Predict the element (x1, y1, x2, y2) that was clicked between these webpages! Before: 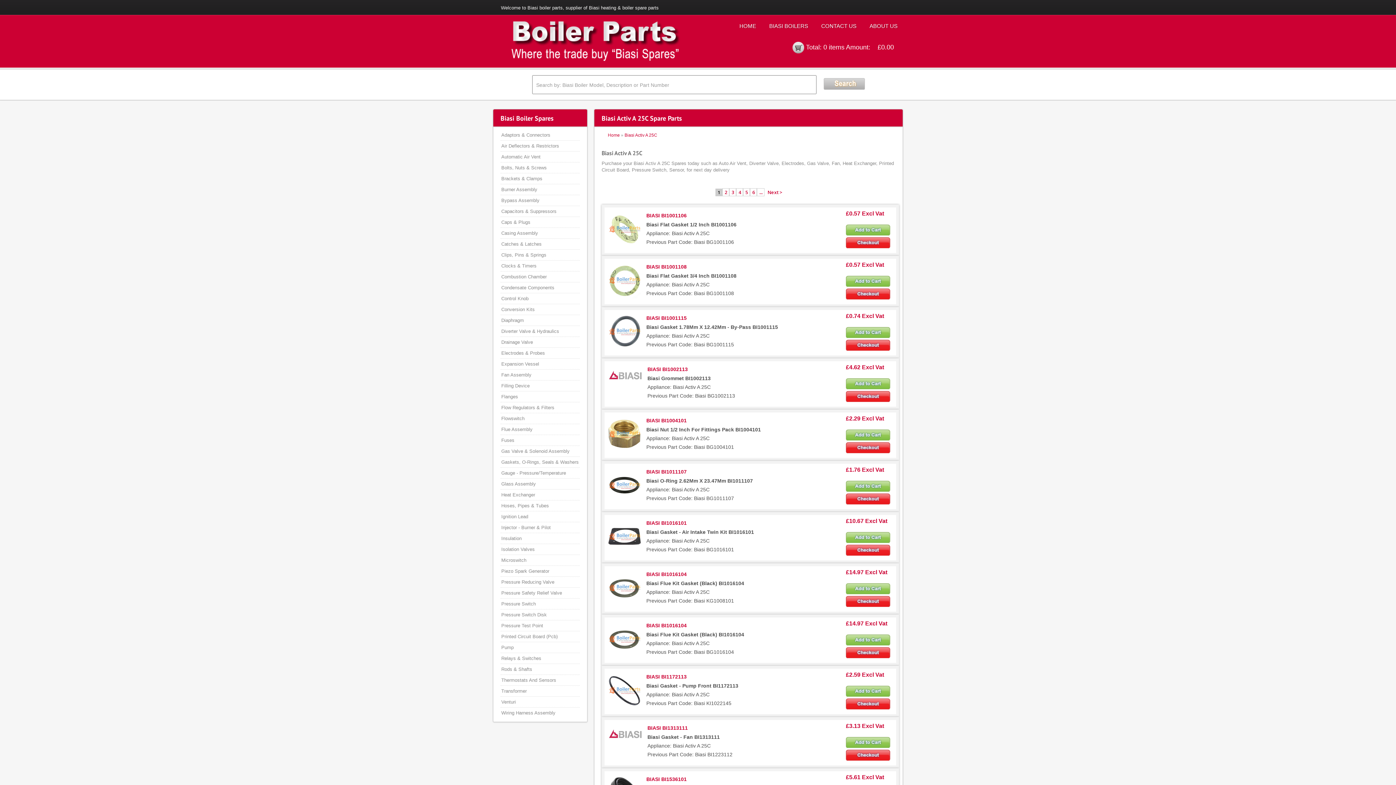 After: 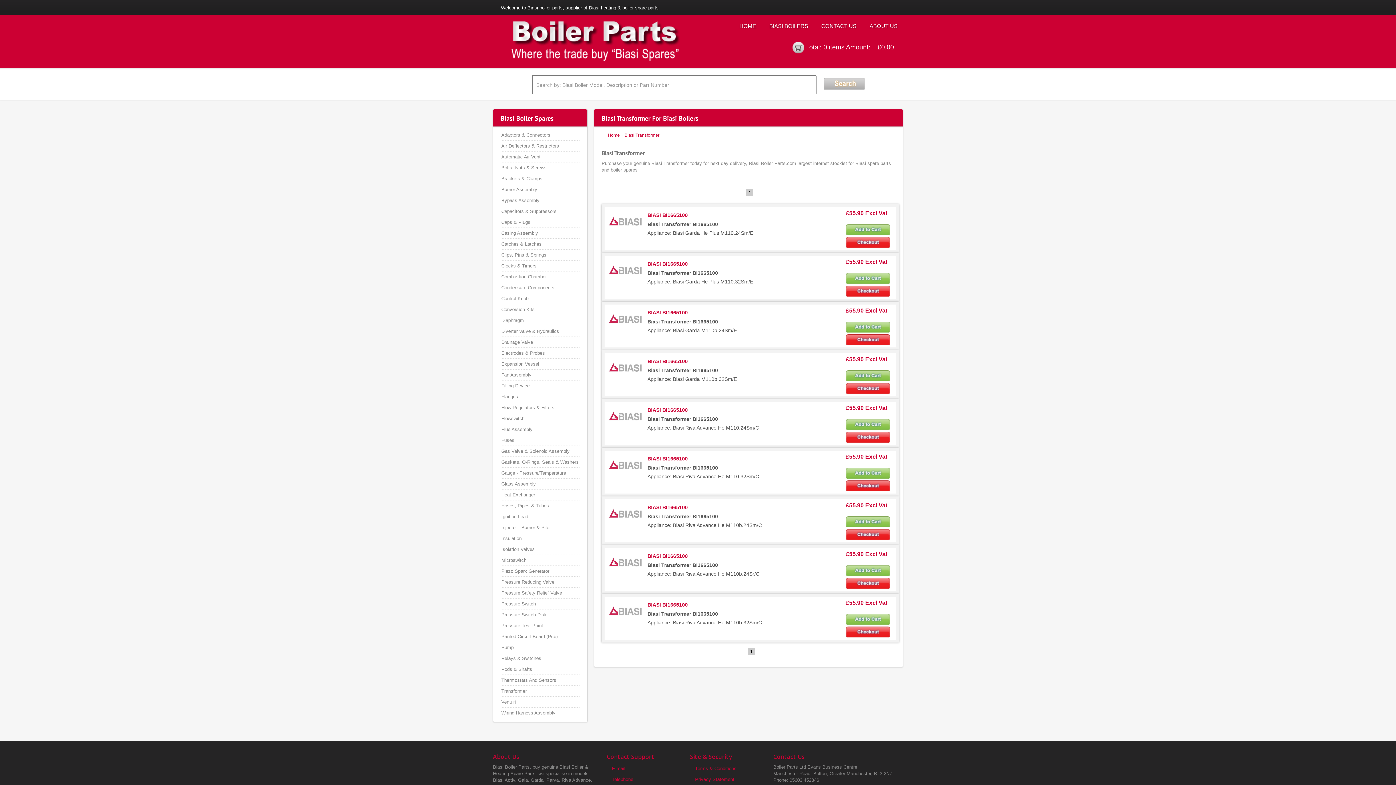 Action: bbox: (501, 688, 526, 694) label: Transformer